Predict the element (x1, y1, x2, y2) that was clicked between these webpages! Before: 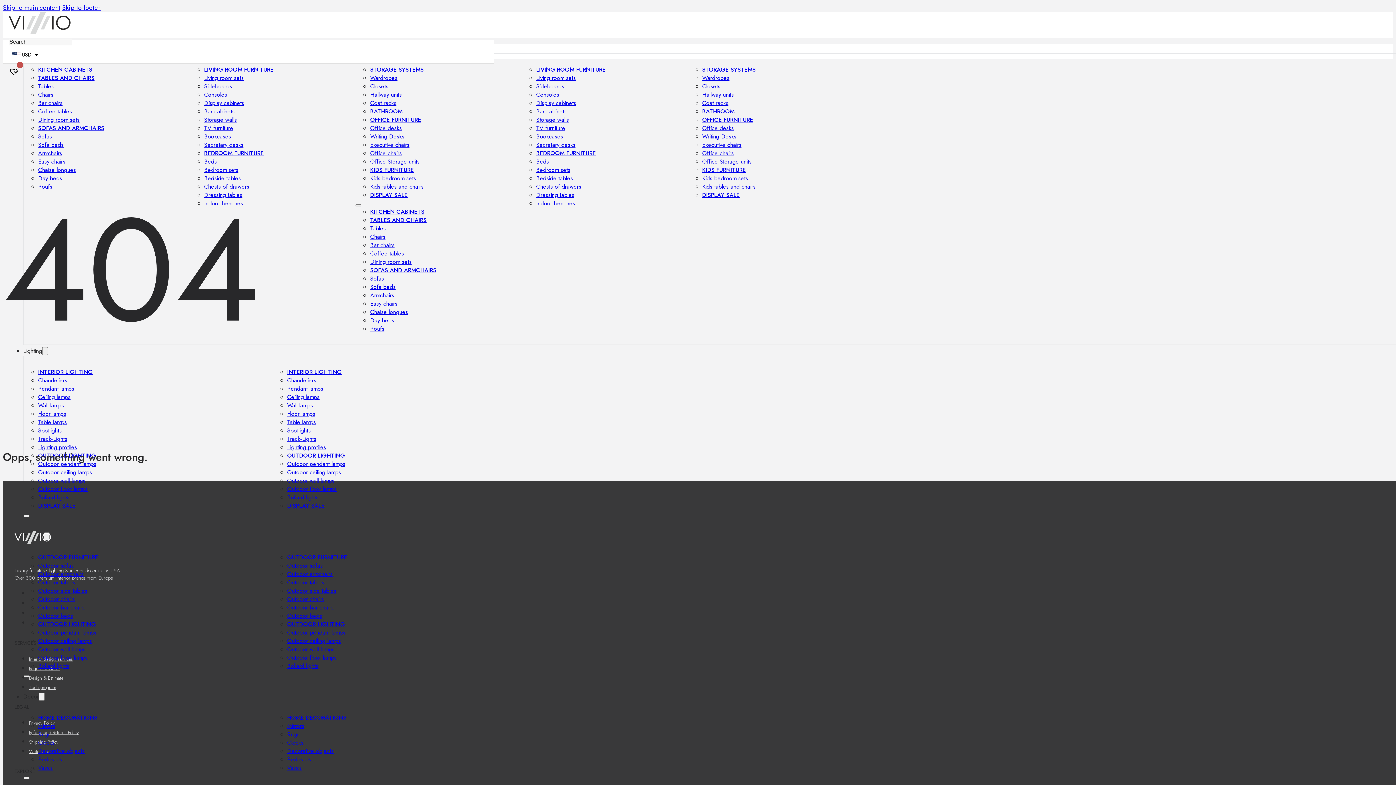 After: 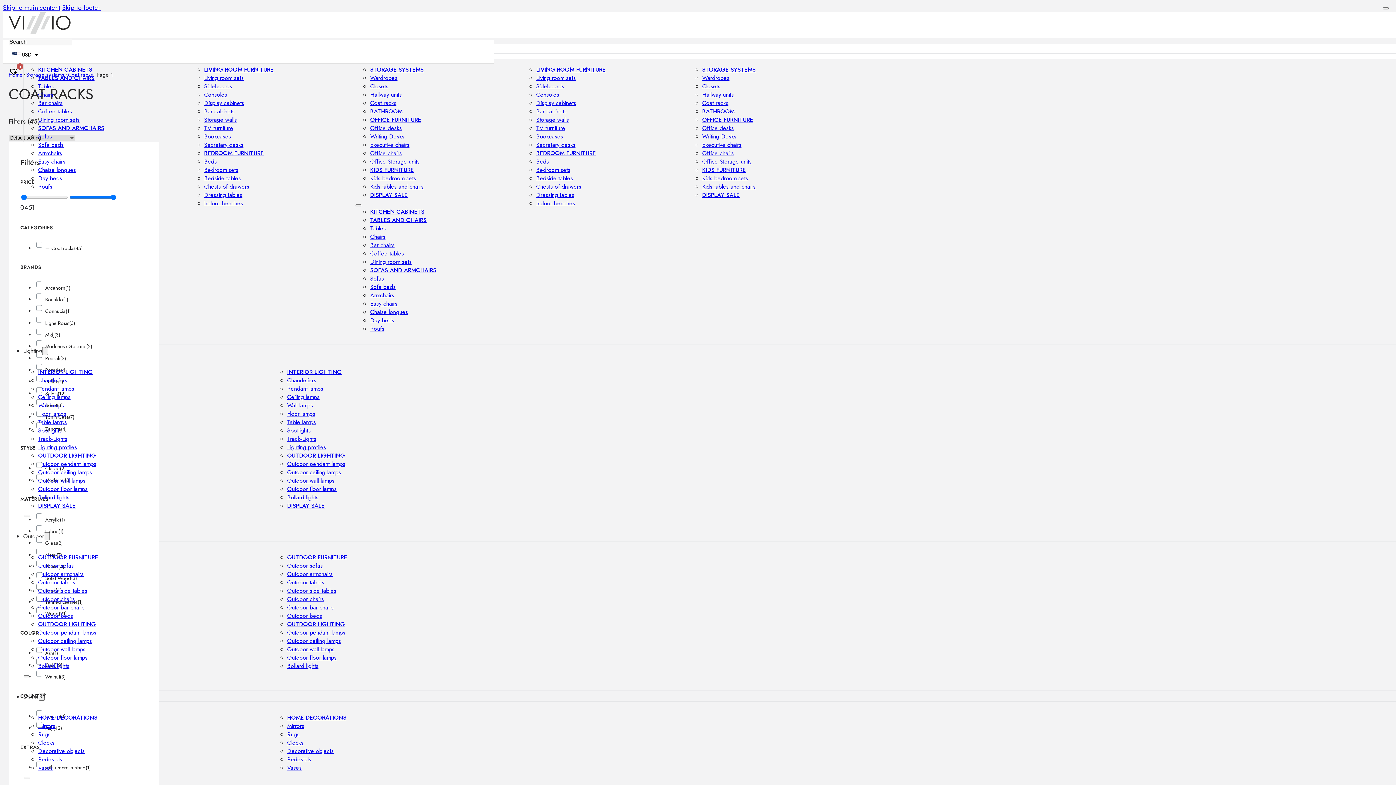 Action: bbox: (702, 98, 728, 107) label: Coat racks